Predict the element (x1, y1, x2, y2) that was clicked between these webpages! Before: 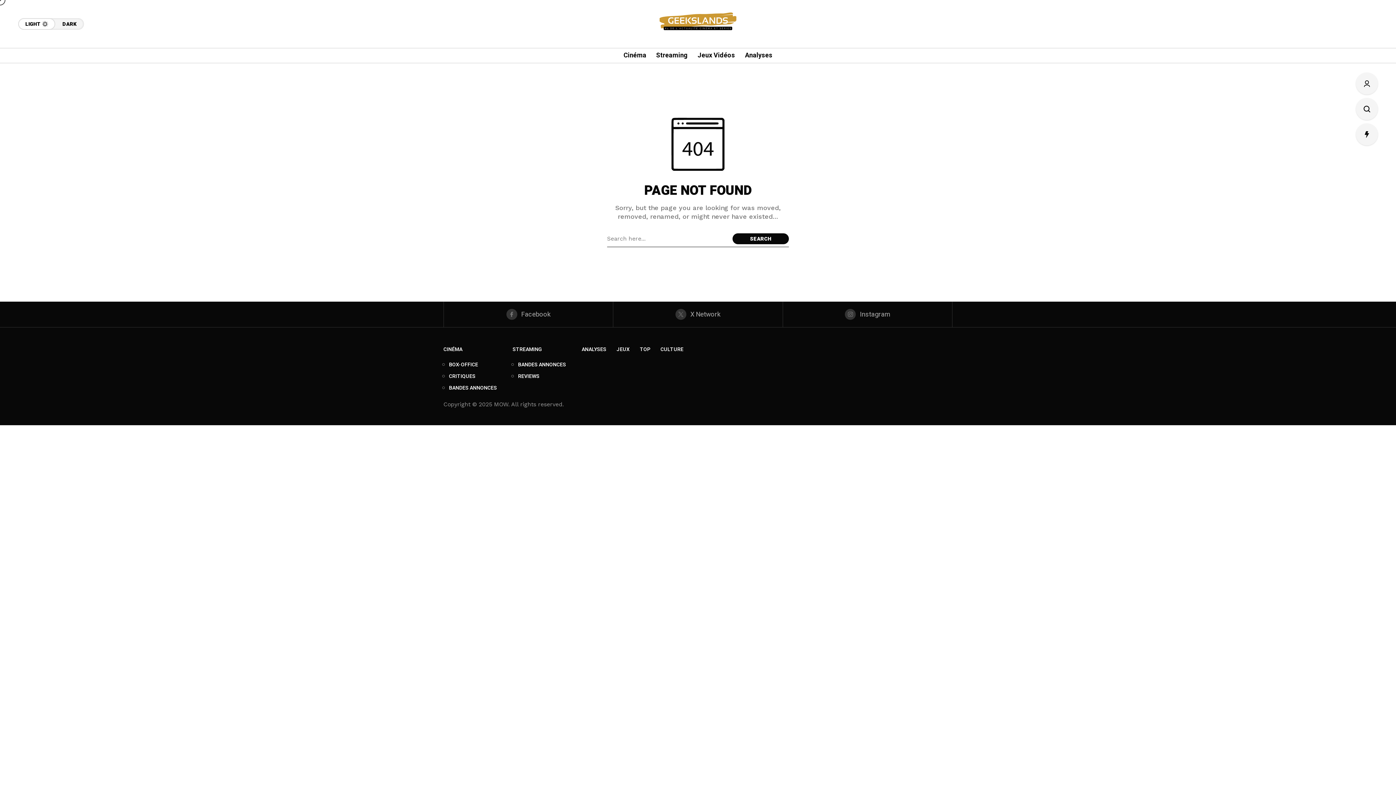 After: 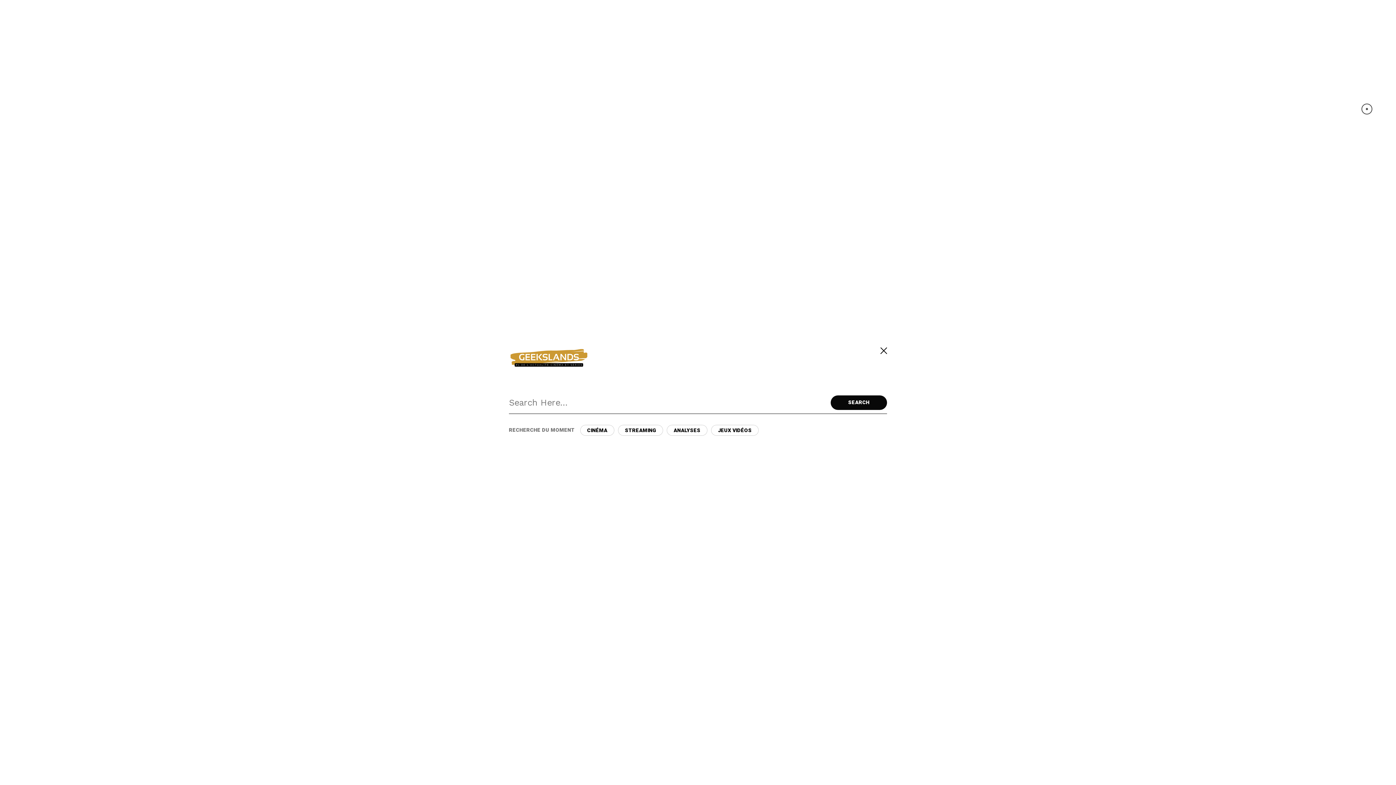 Action: bbox: (1356, 98, 1378, 120)